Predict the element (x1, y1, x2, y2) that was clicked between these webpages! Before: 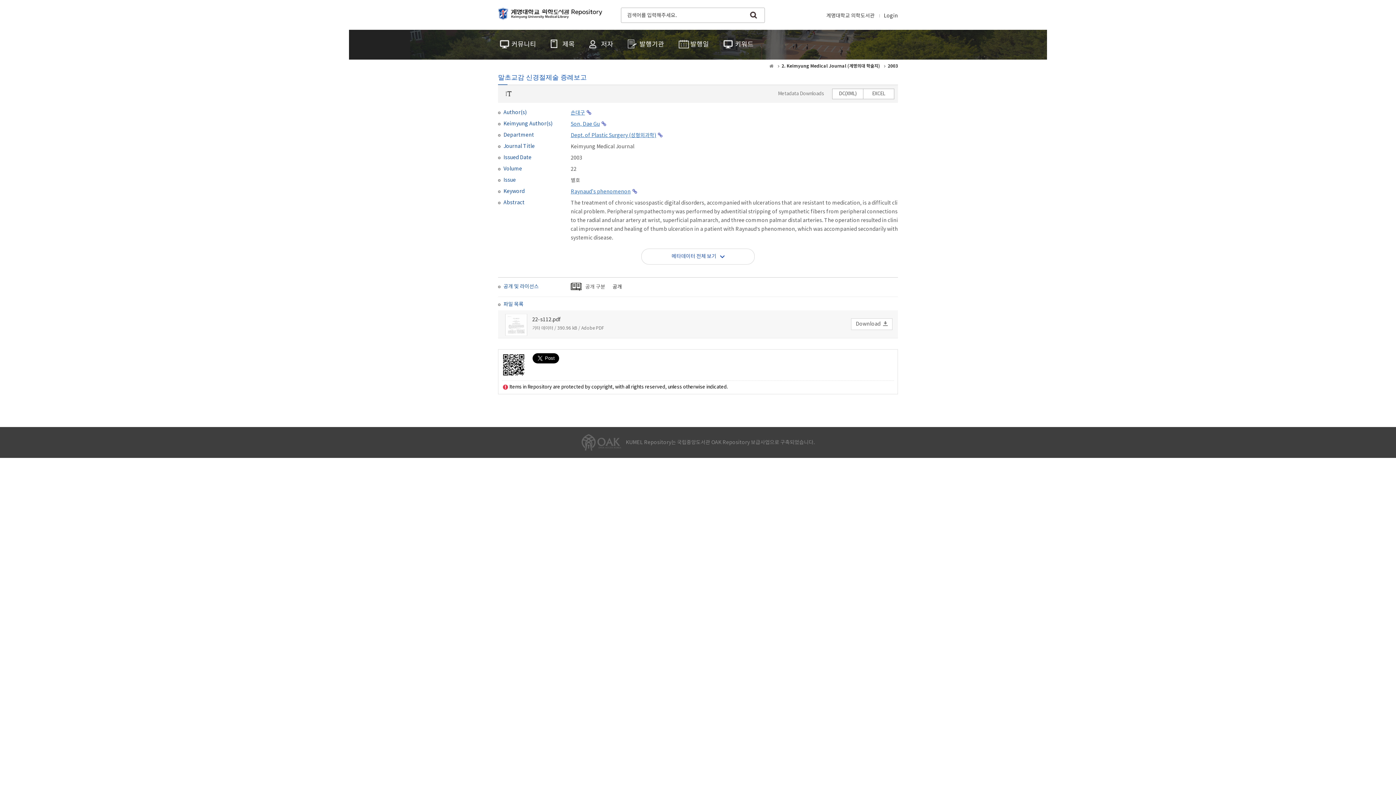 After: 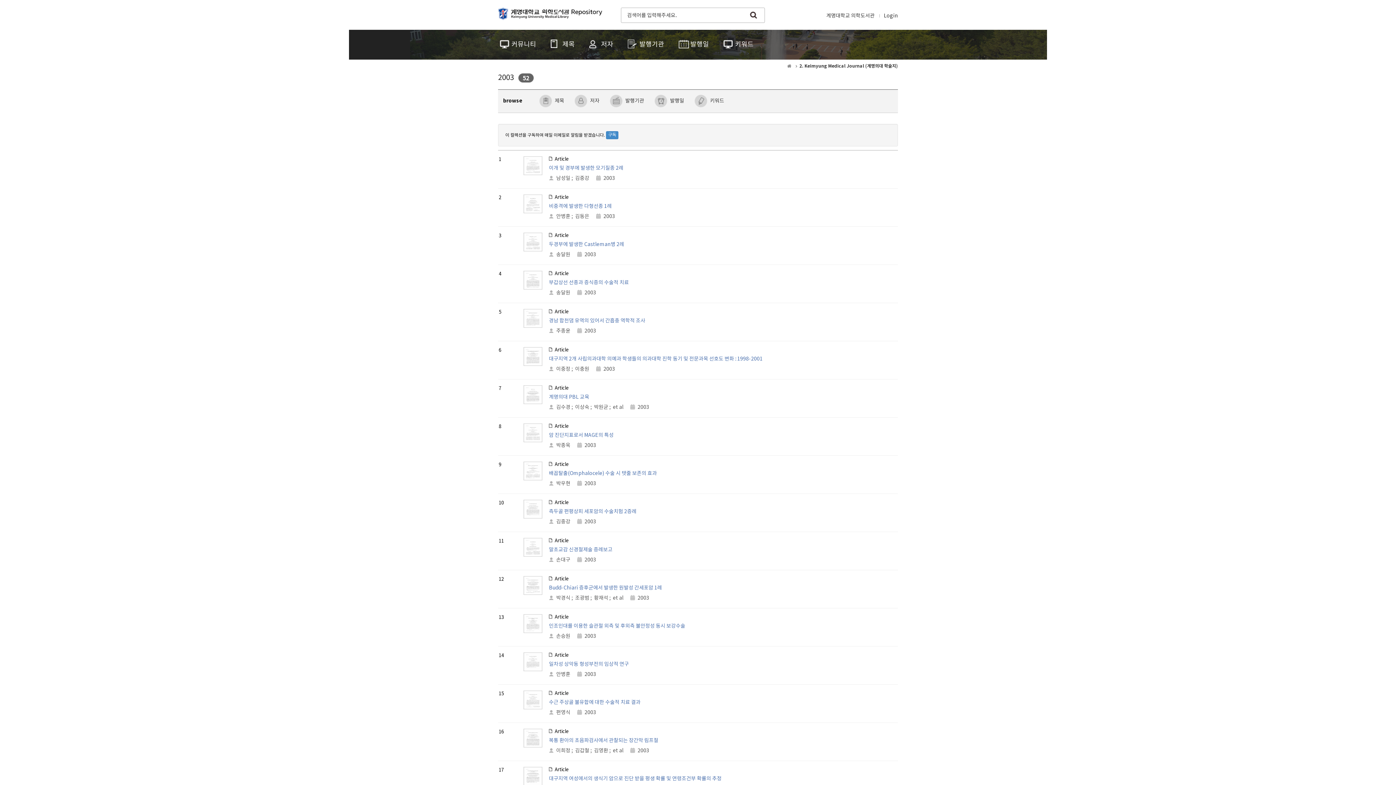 Action: label: 2003 bbox: (884, 62, 898, 69)